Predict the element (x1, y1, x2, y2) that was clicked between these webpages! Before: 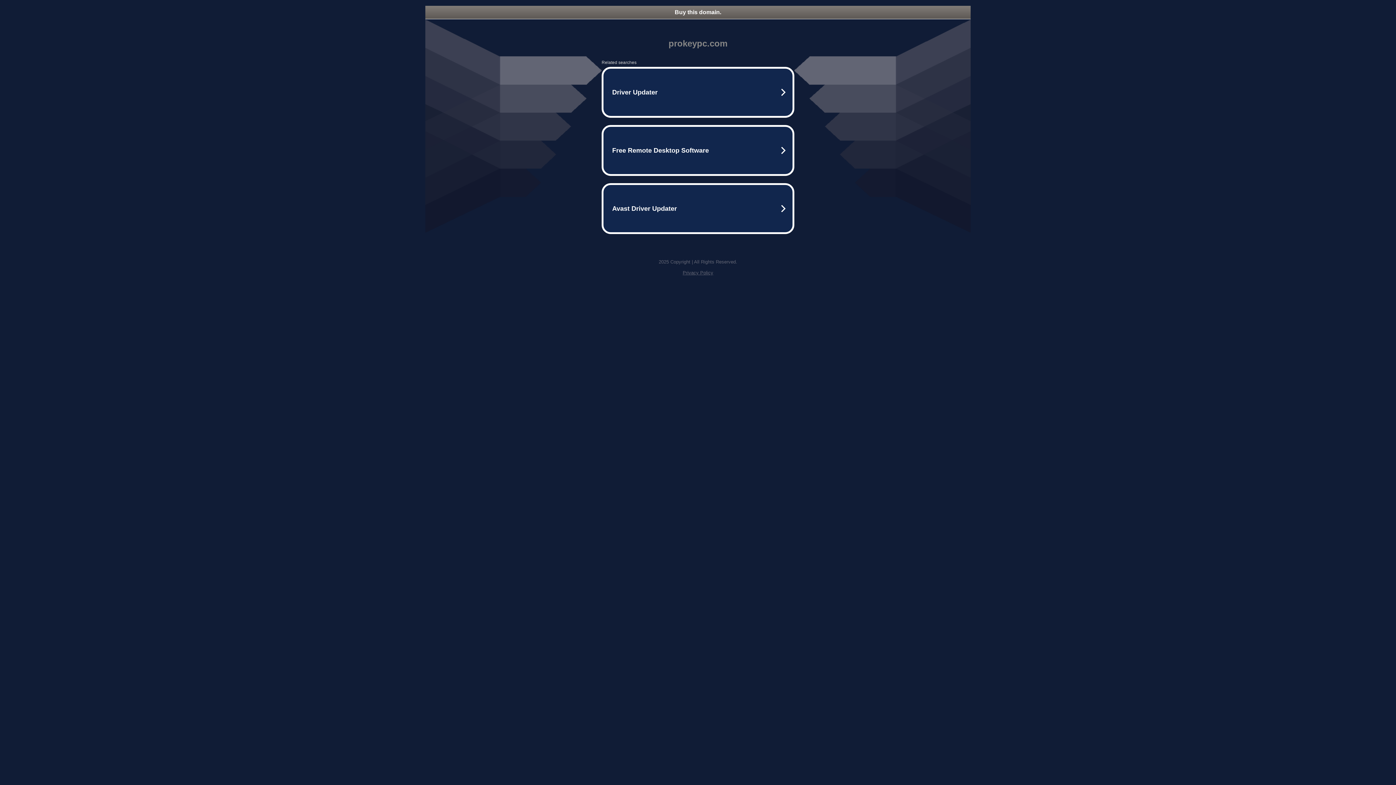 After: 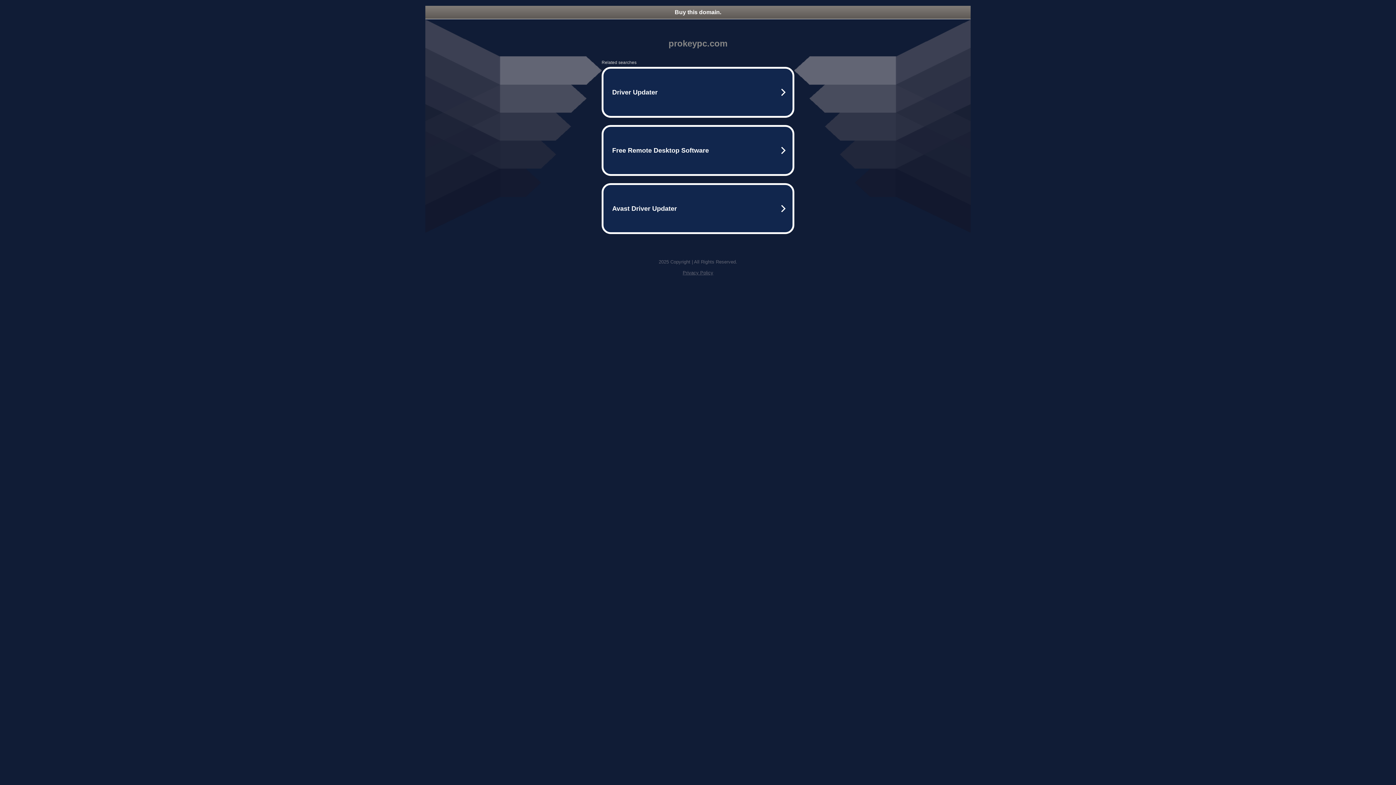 Action: label: Buy this domain. bbox: (425, 5, 970, 18)